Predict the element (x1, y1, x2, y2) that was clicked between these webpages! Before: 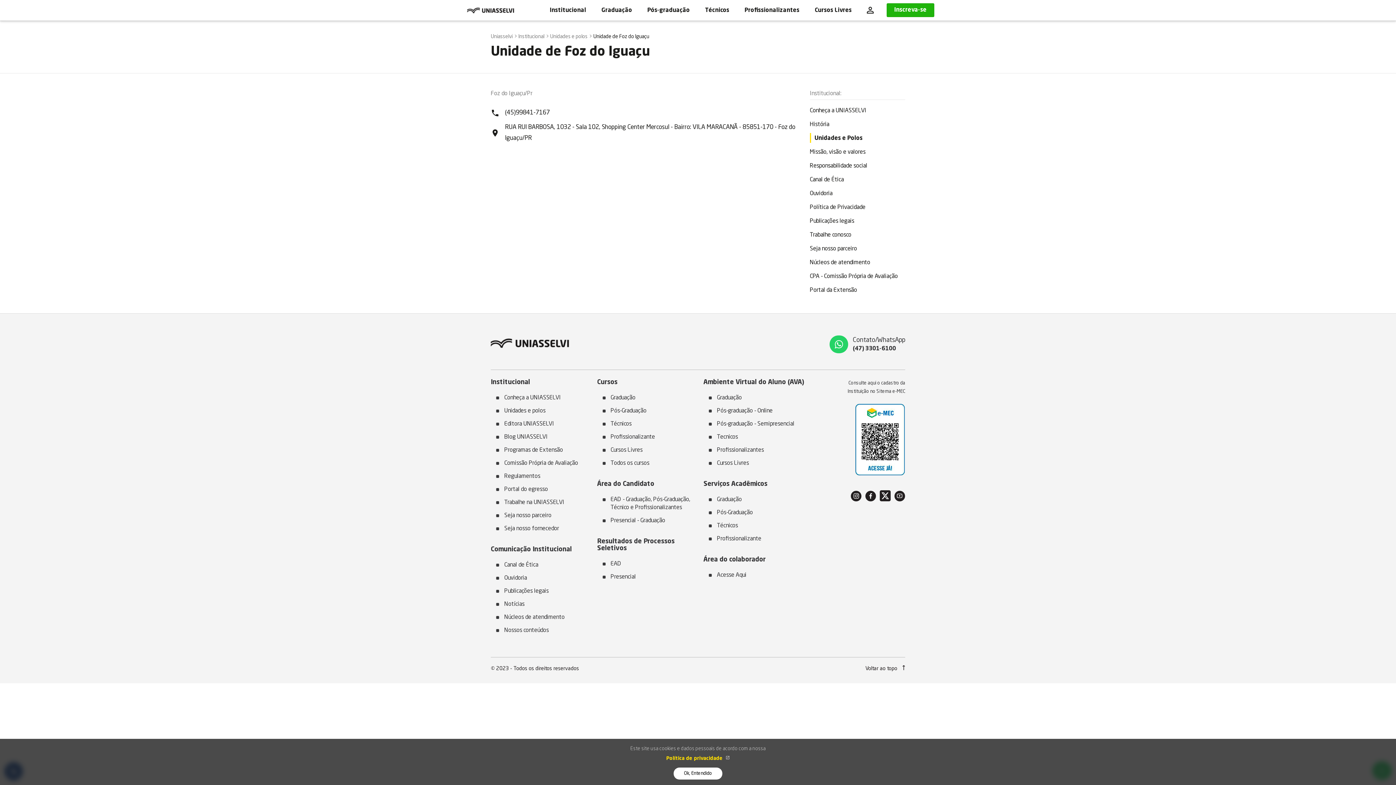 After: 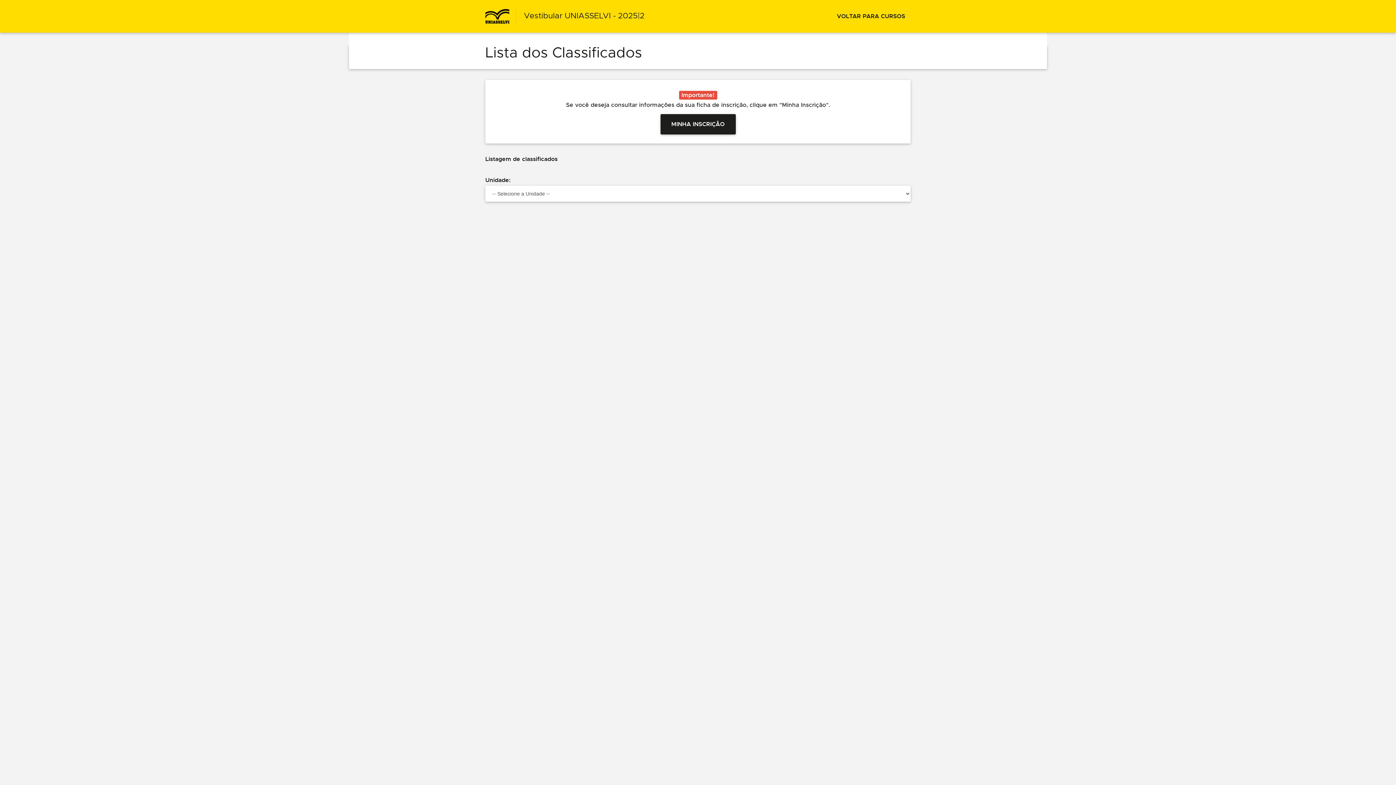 Action: label: Presencial bbox: (610, 571, 692, 584)